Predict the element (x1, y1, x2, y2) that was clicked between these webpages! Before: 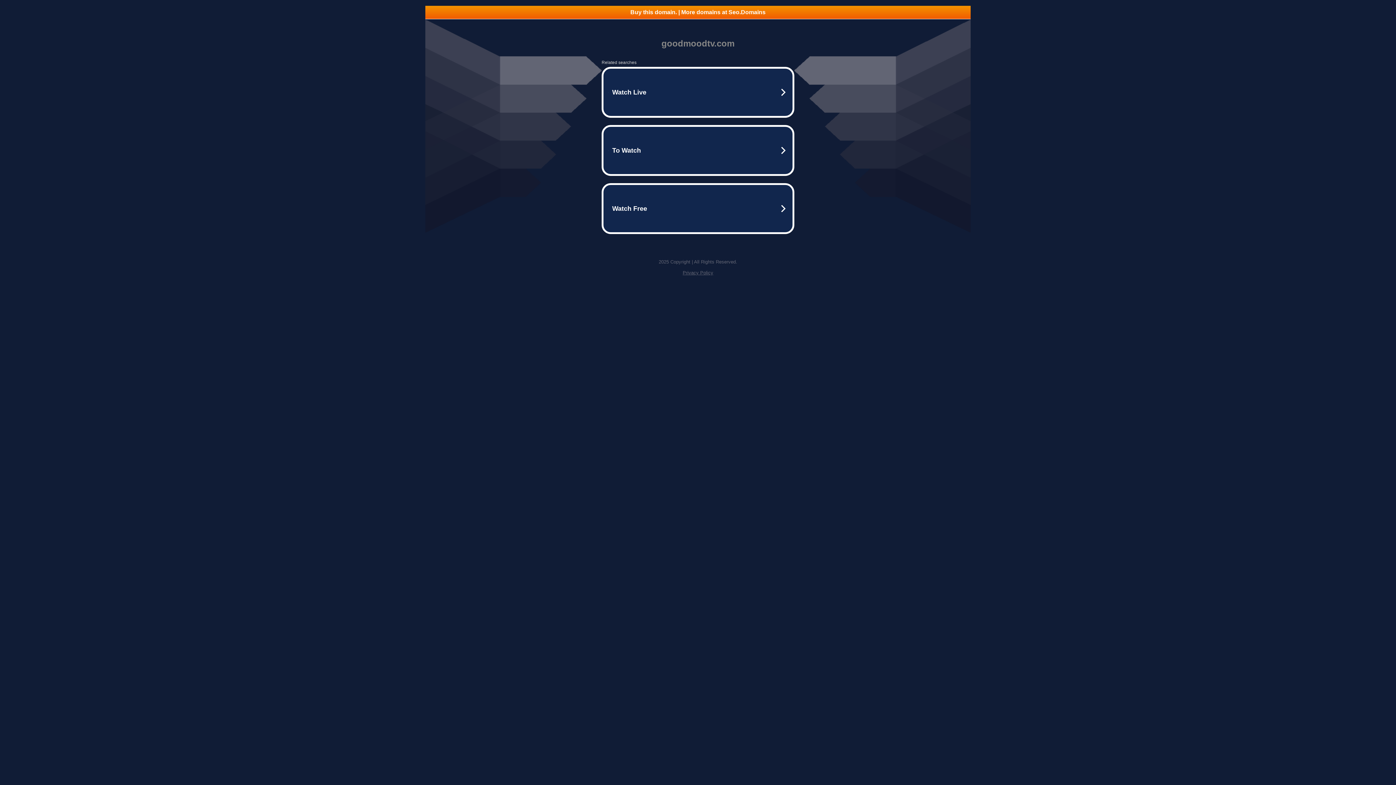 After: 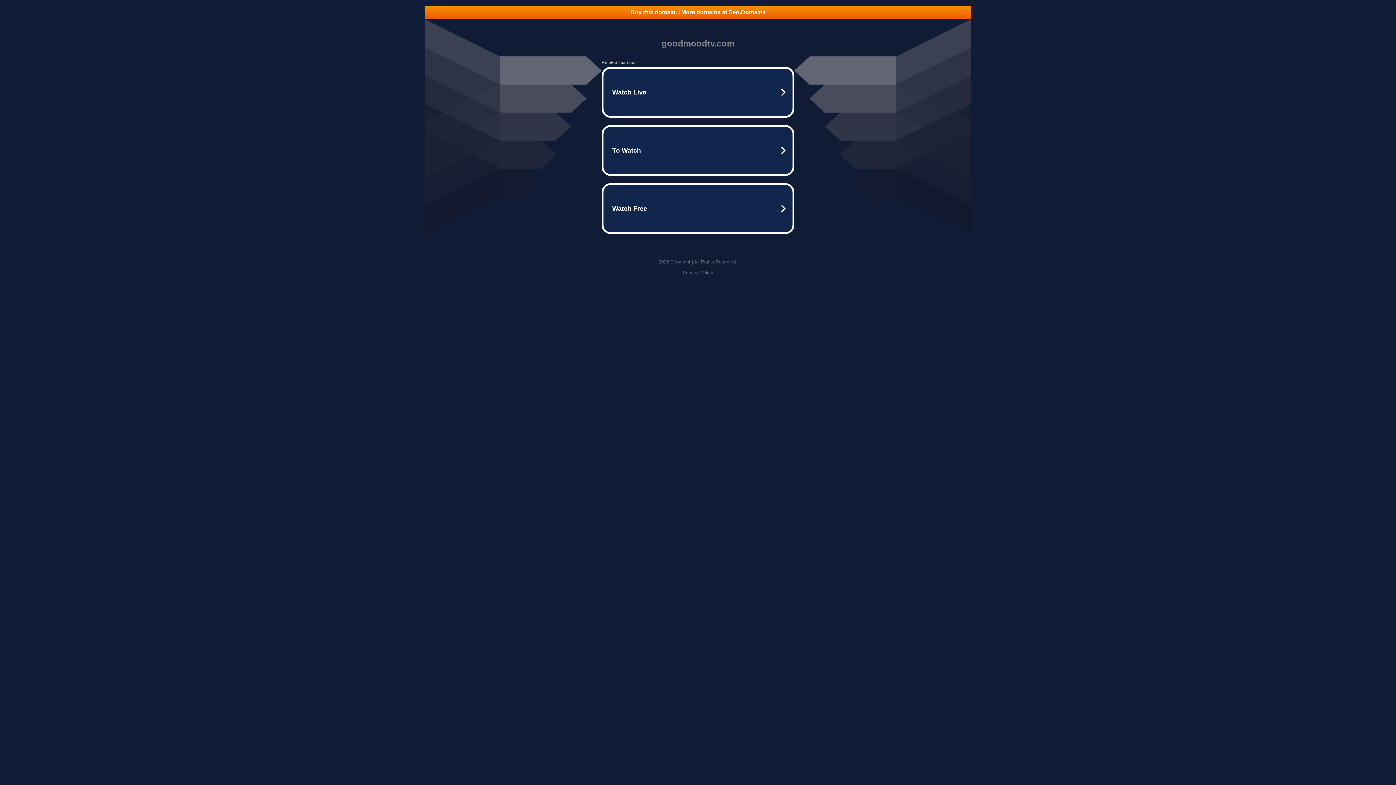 Action: bbox: (682, 270, 713, 275) label: Privacy Policy